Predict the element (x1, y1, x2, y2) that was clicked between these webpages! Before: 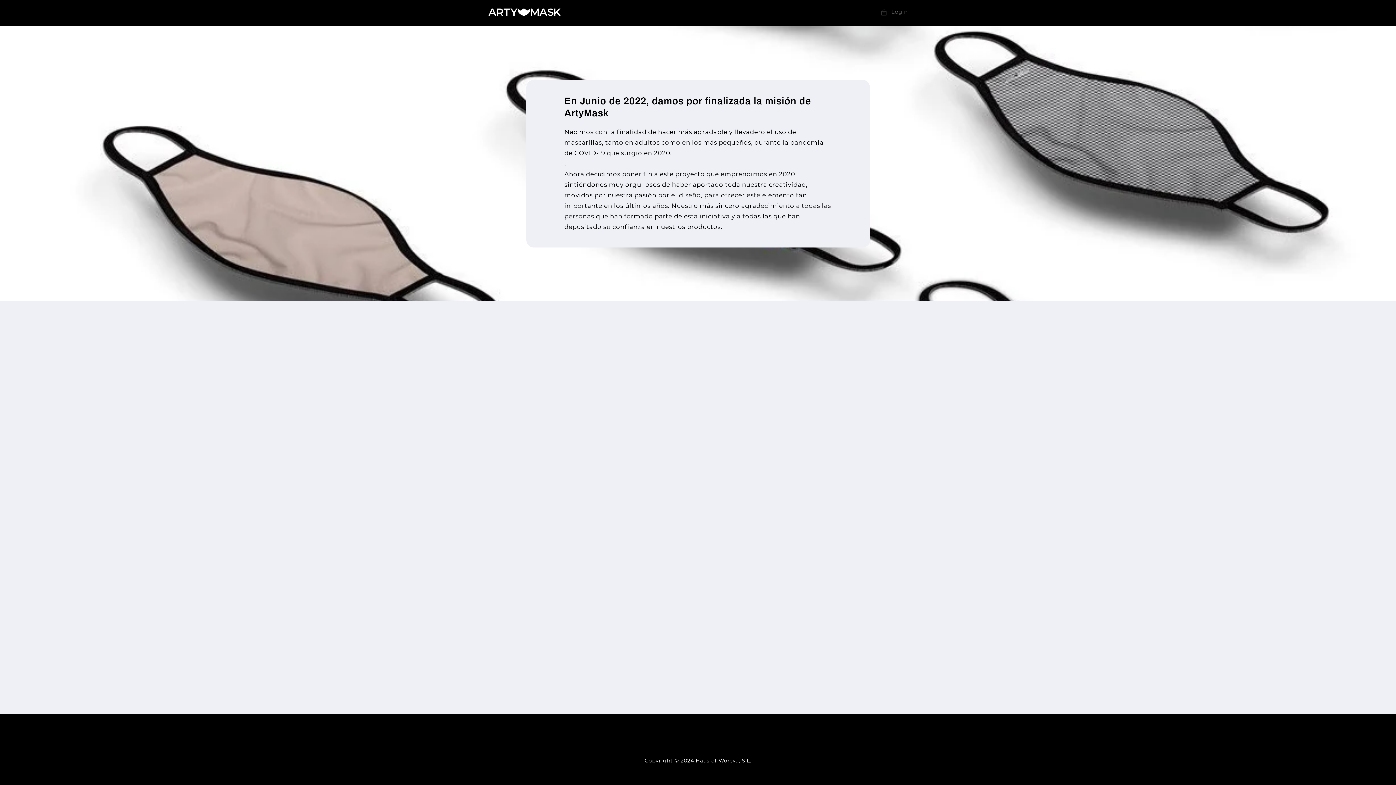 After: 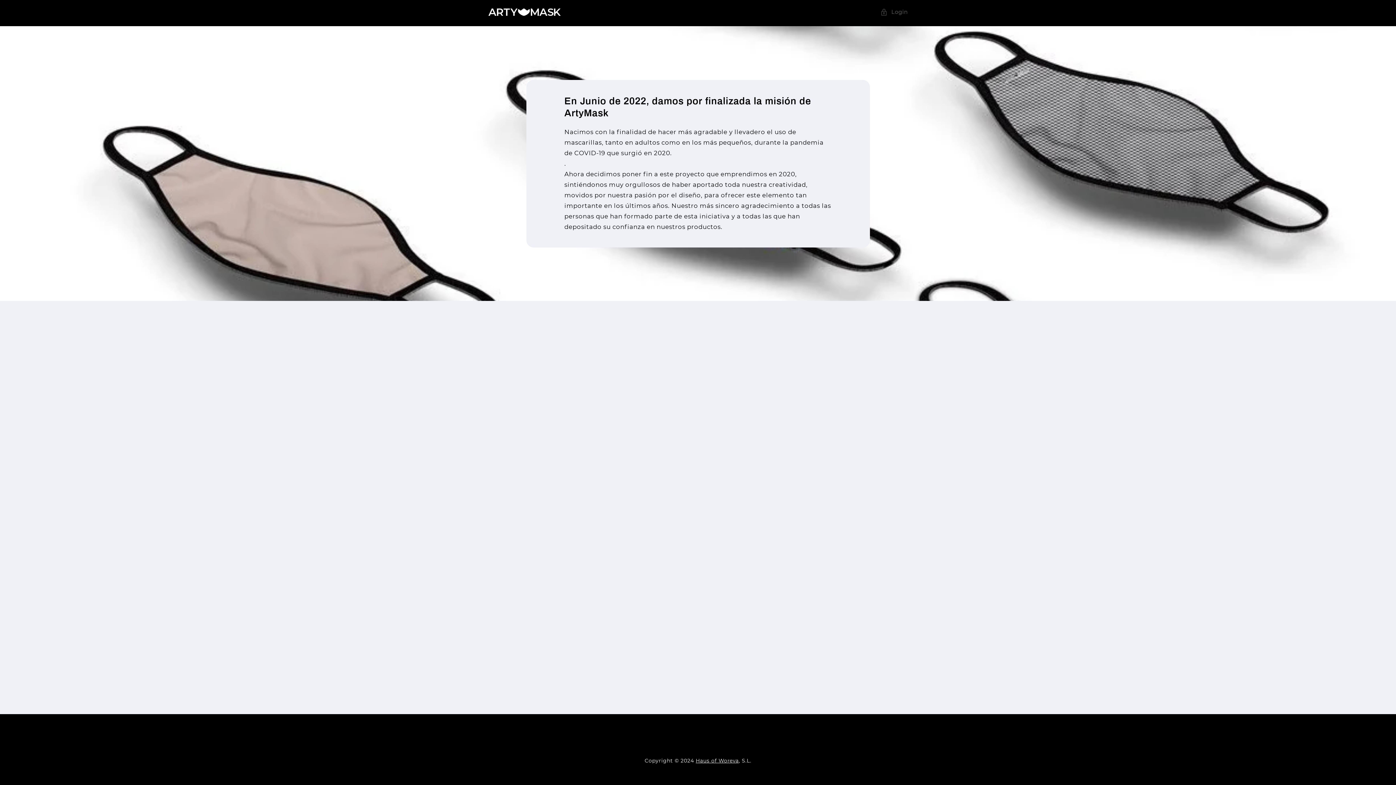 Action: bbox: (695, 758, 738, 764) label: Haus of Woreva